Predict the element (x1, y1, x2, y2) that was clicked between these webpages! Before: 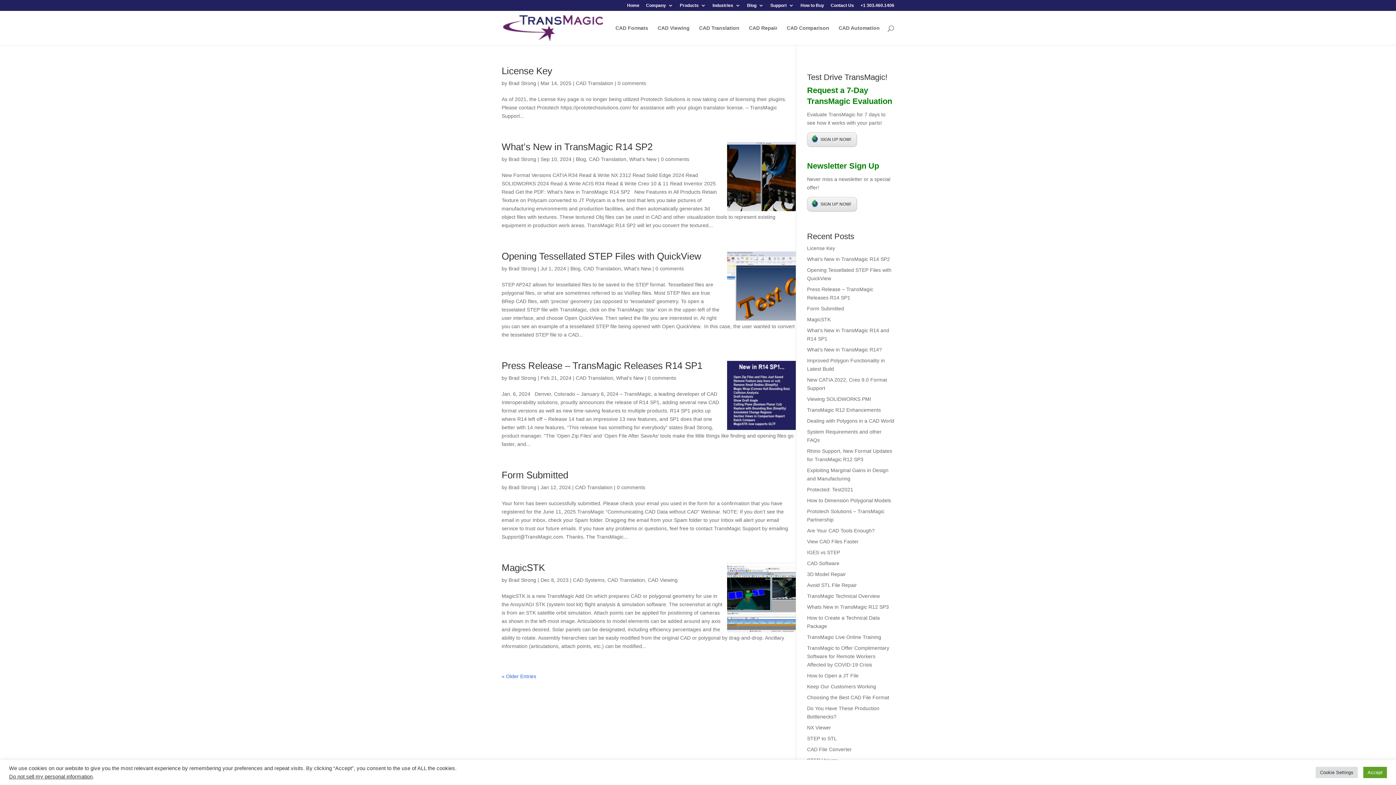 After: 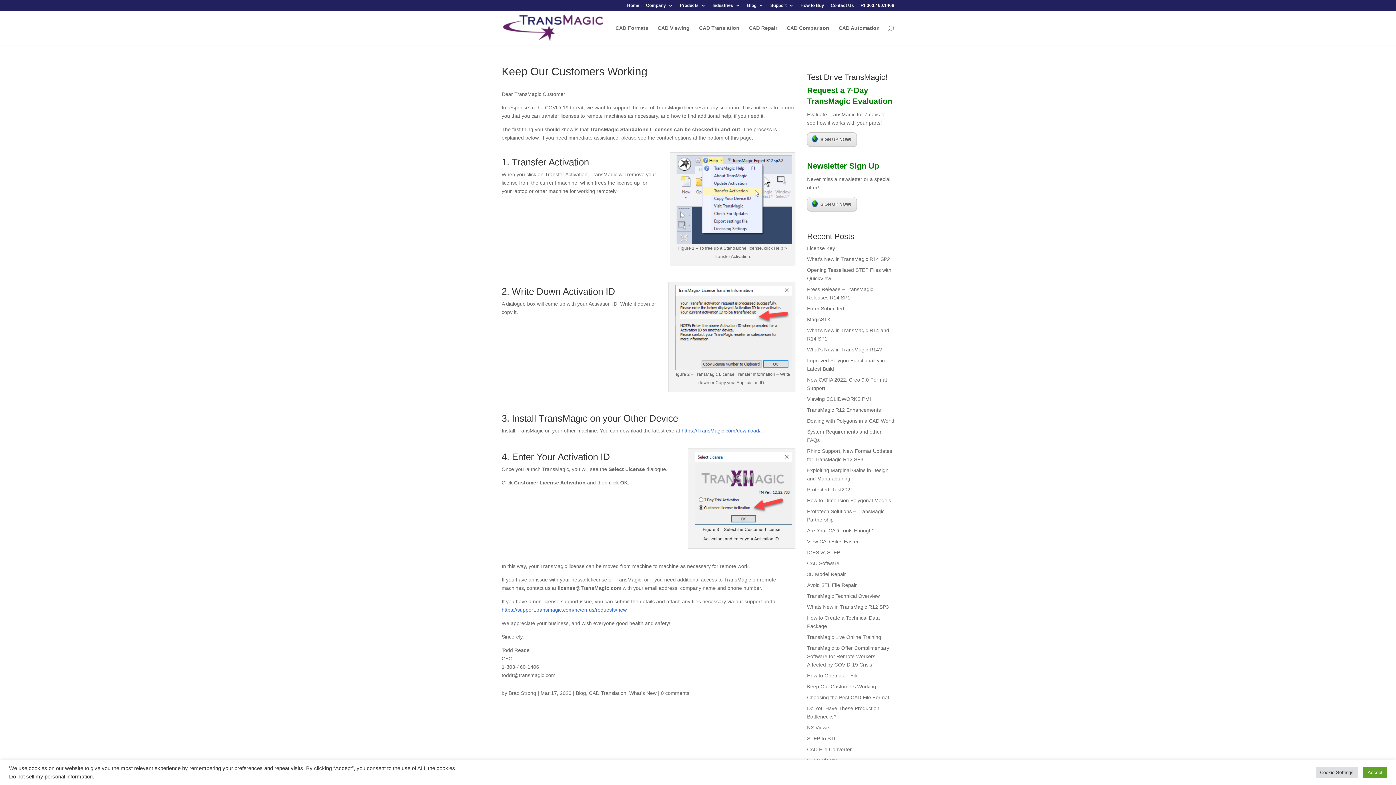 Action: label: Keep Our Customers Working bbox: (807, 684, 876, 689)